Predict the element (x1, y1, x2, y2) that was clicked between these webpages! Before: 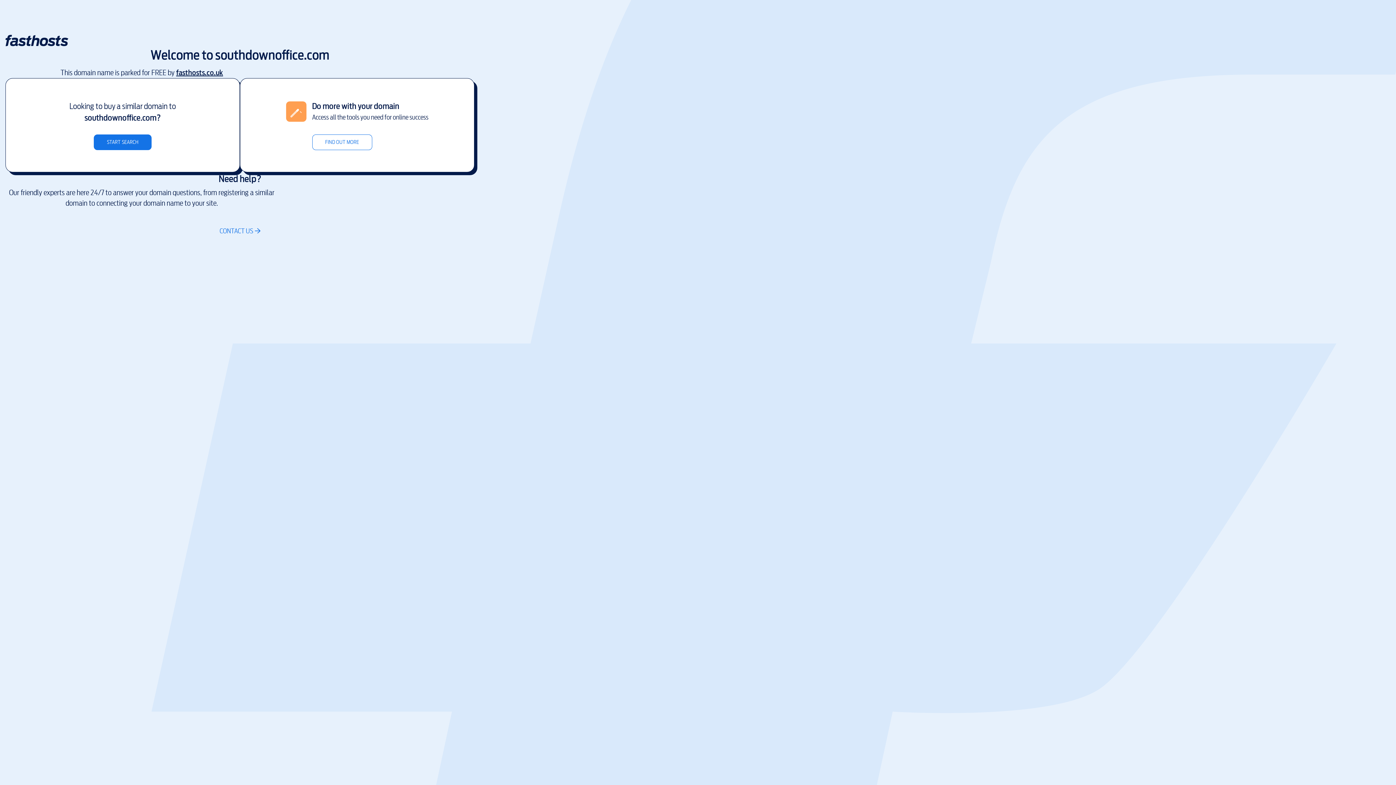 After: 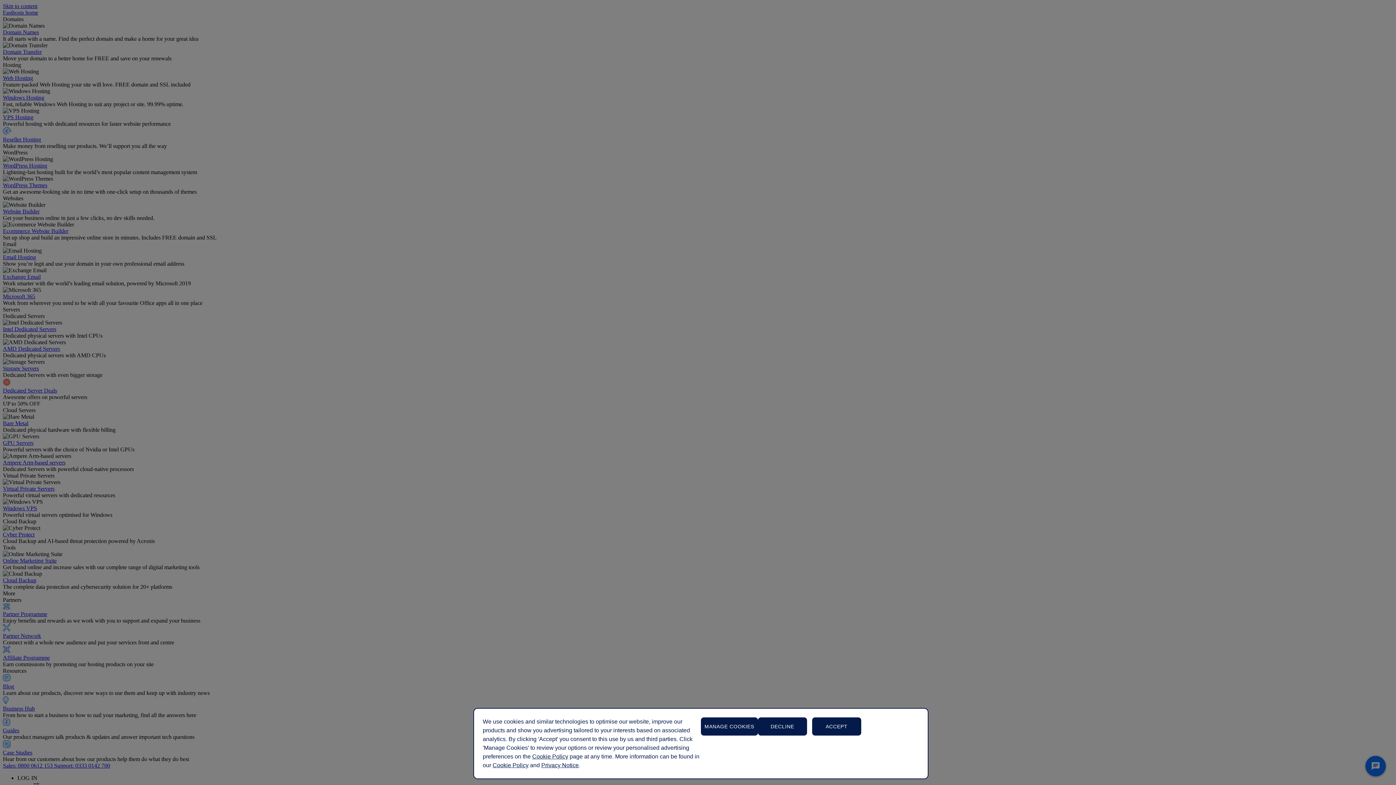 Action: bbox: (312, 134, 372, 150) label: FIND OUT MORE